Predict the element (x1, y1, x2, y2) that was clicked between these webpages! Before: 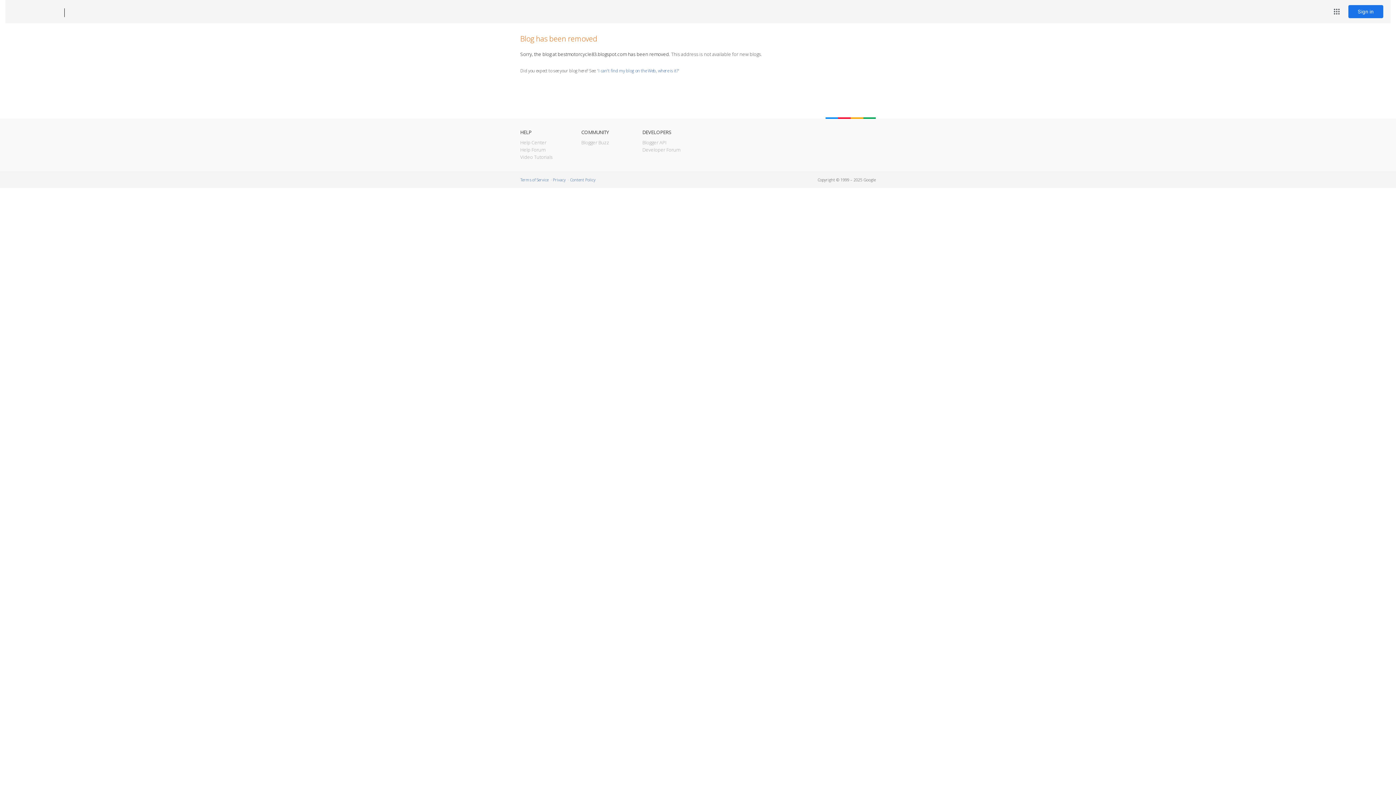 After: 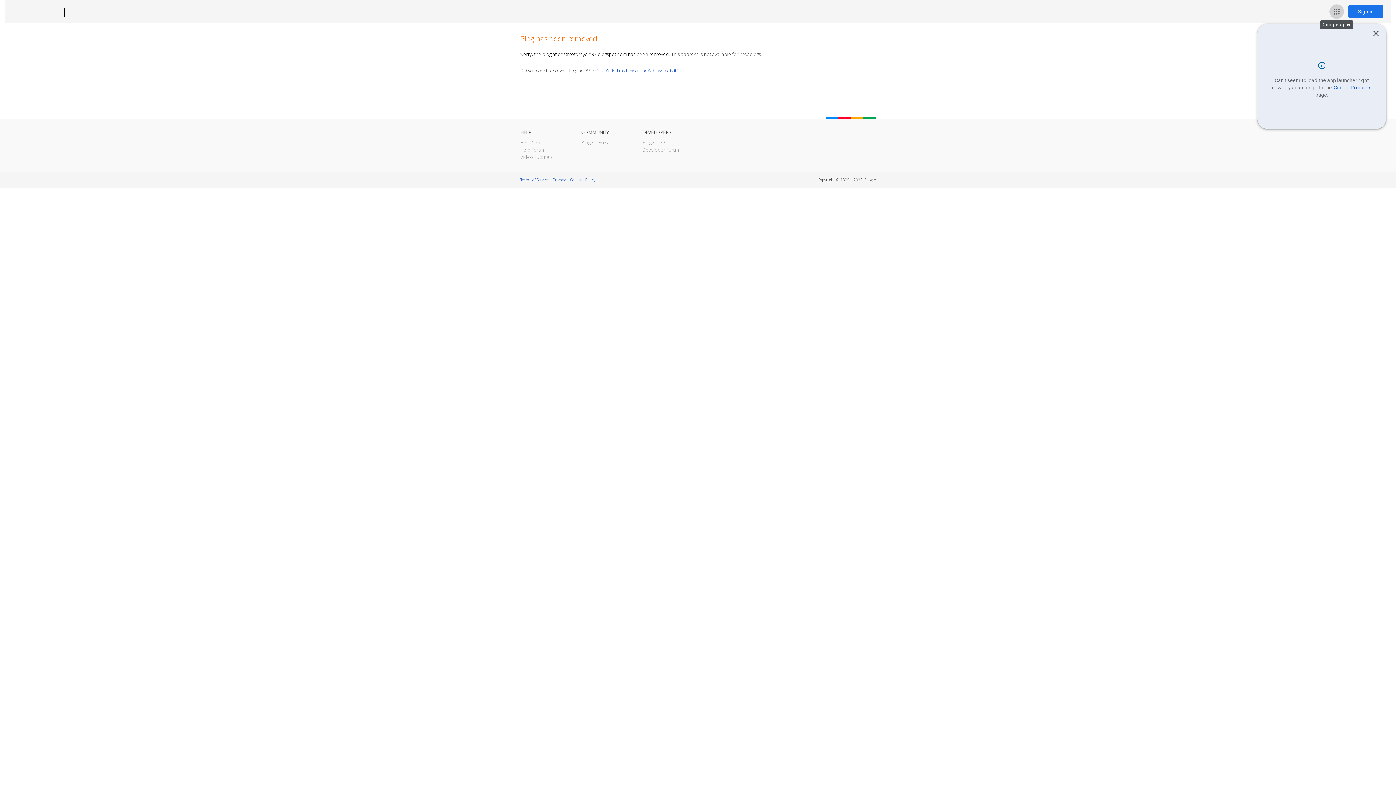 Action: label: Google apps bbox: (1329, 4, 1344, 18)